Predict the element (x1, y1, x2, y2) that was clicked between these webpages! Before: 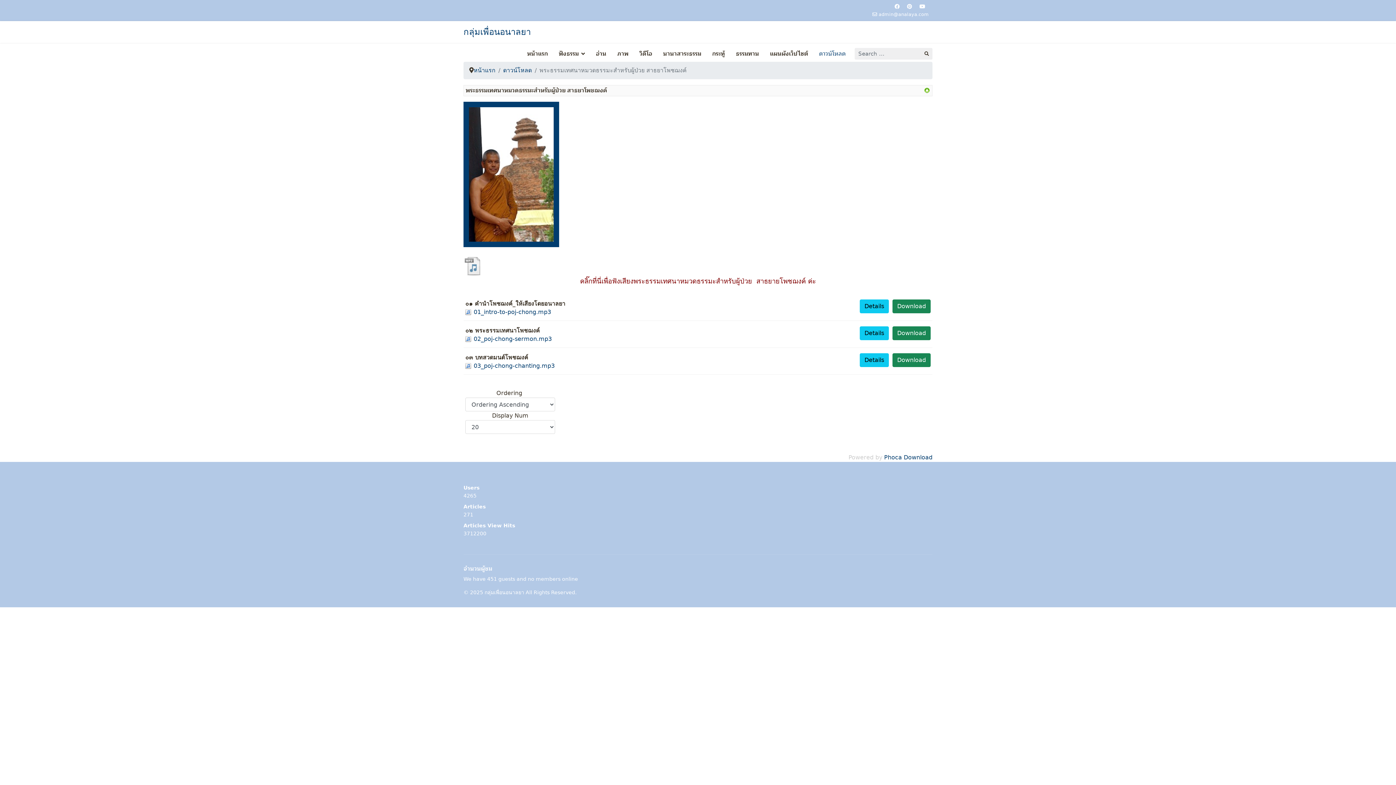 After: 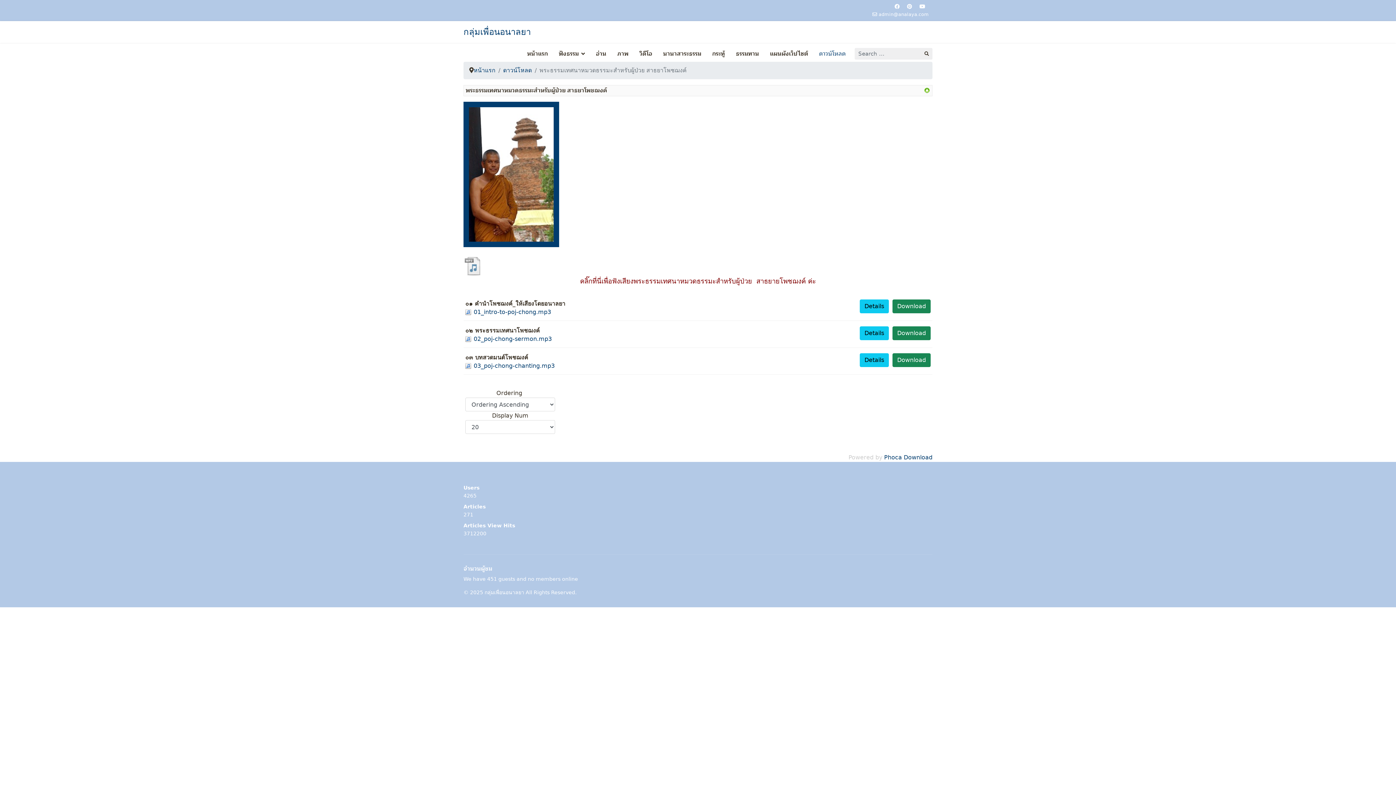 Action: bbox: (919, 3, 925, 9) label: Youtube